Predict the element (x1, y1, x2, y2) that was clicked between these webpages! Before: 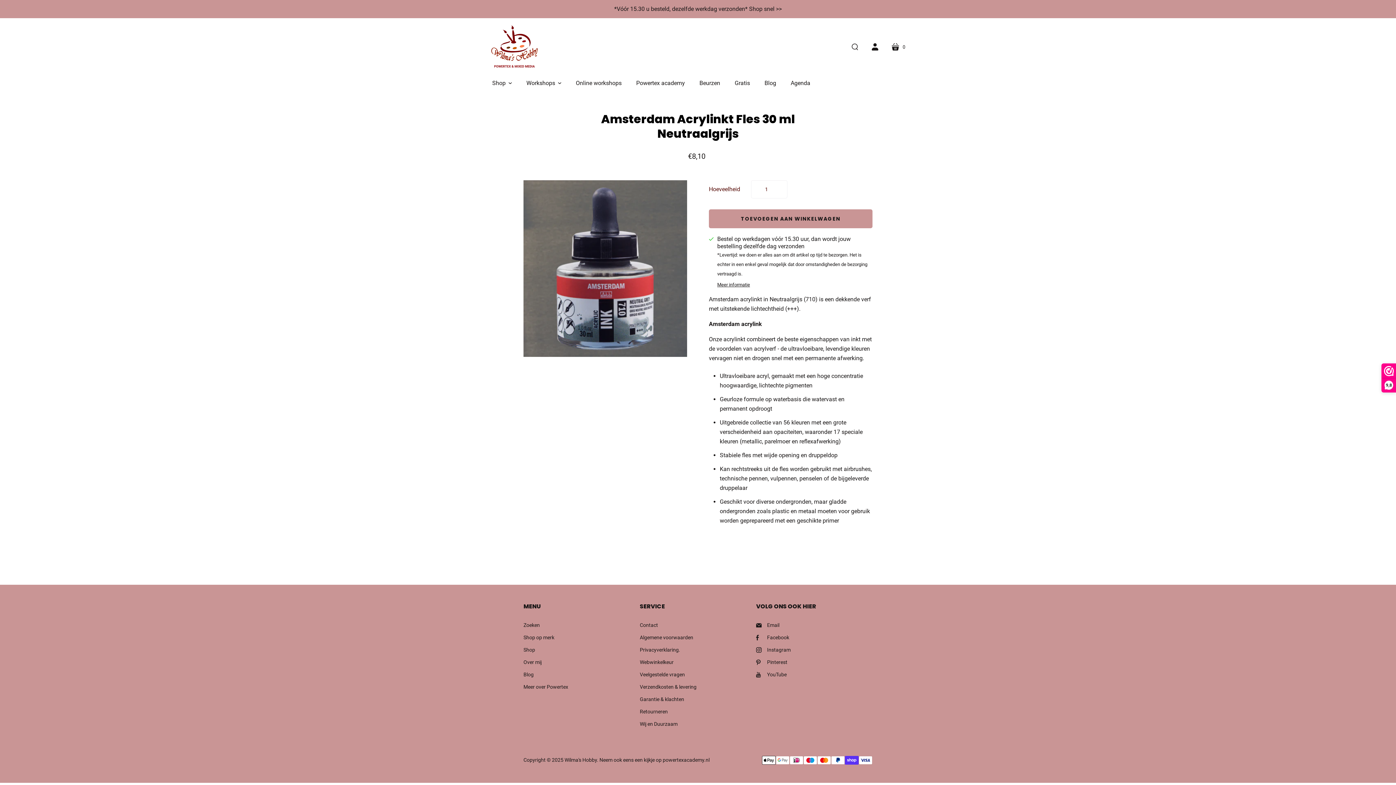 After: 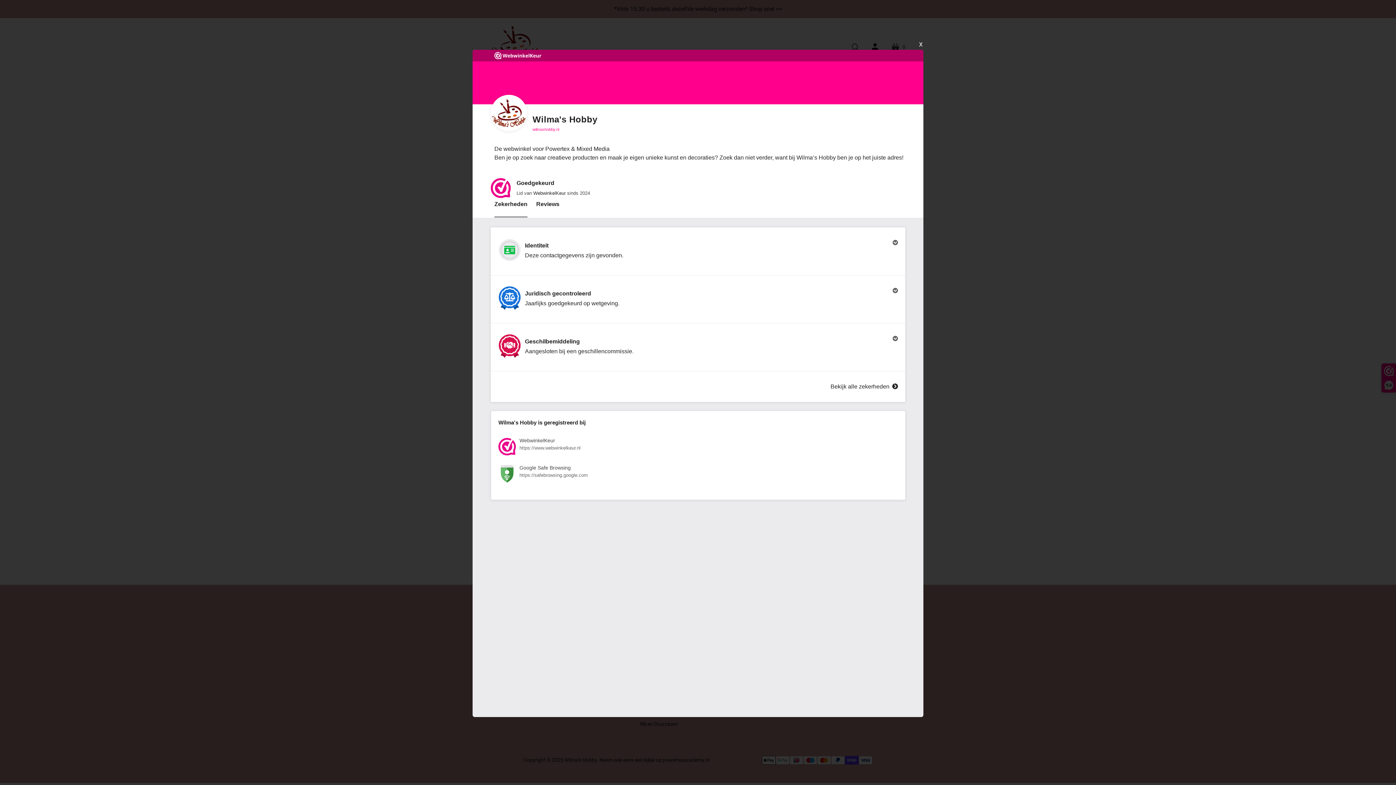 Action: label: 9,8 bbox: (1382, 364, 1396, 392)